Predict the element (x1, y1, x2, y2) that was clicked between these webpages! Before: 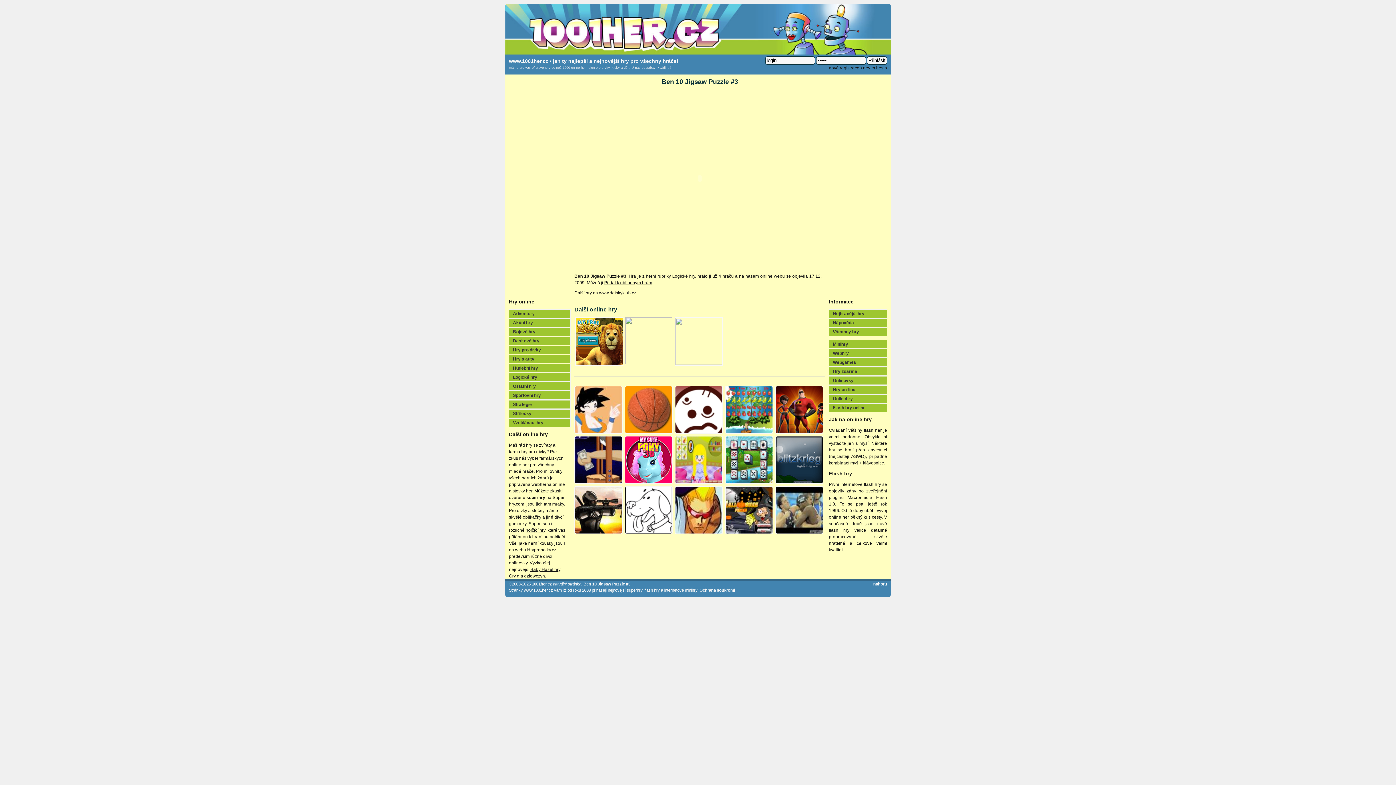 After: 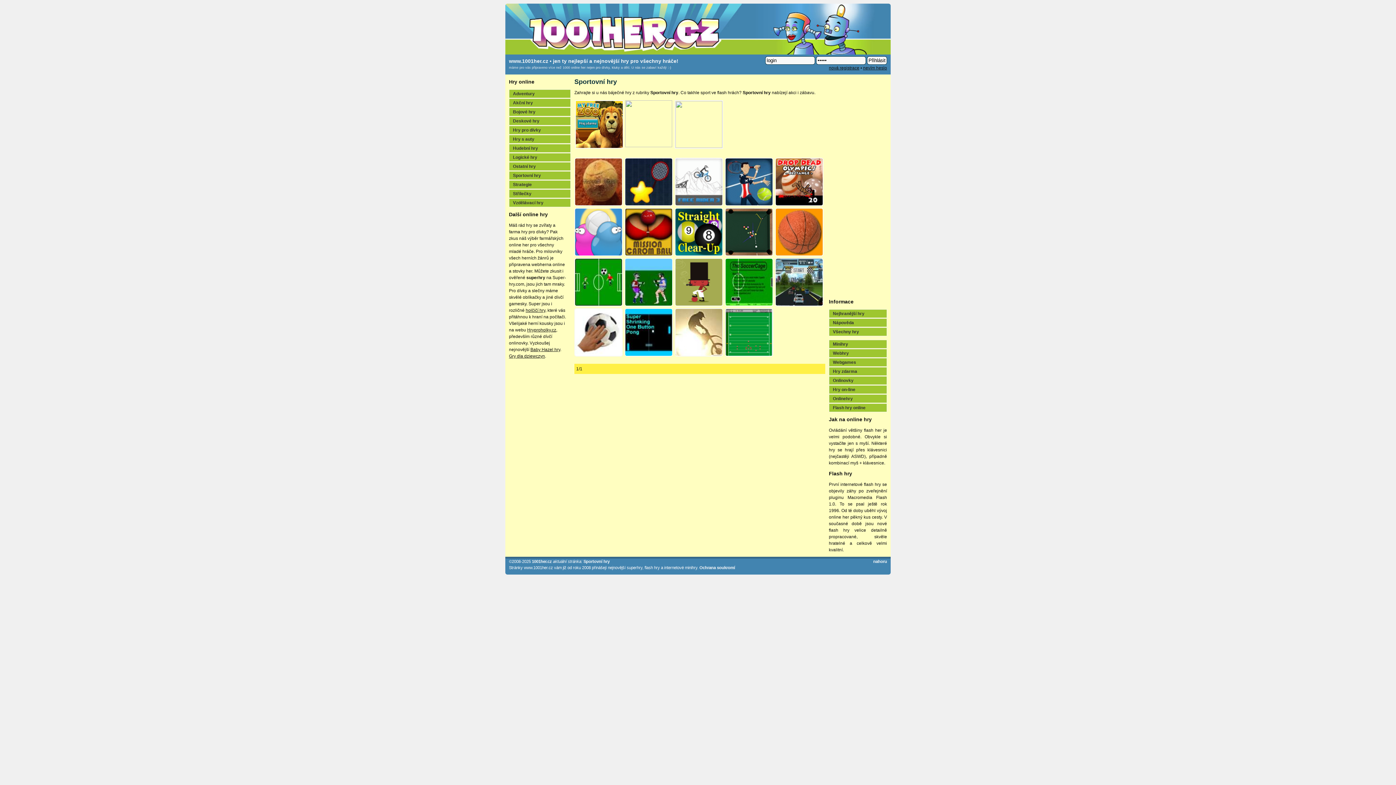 Action: label: Sportovní hry bbox: (509, 391, 570, 399)